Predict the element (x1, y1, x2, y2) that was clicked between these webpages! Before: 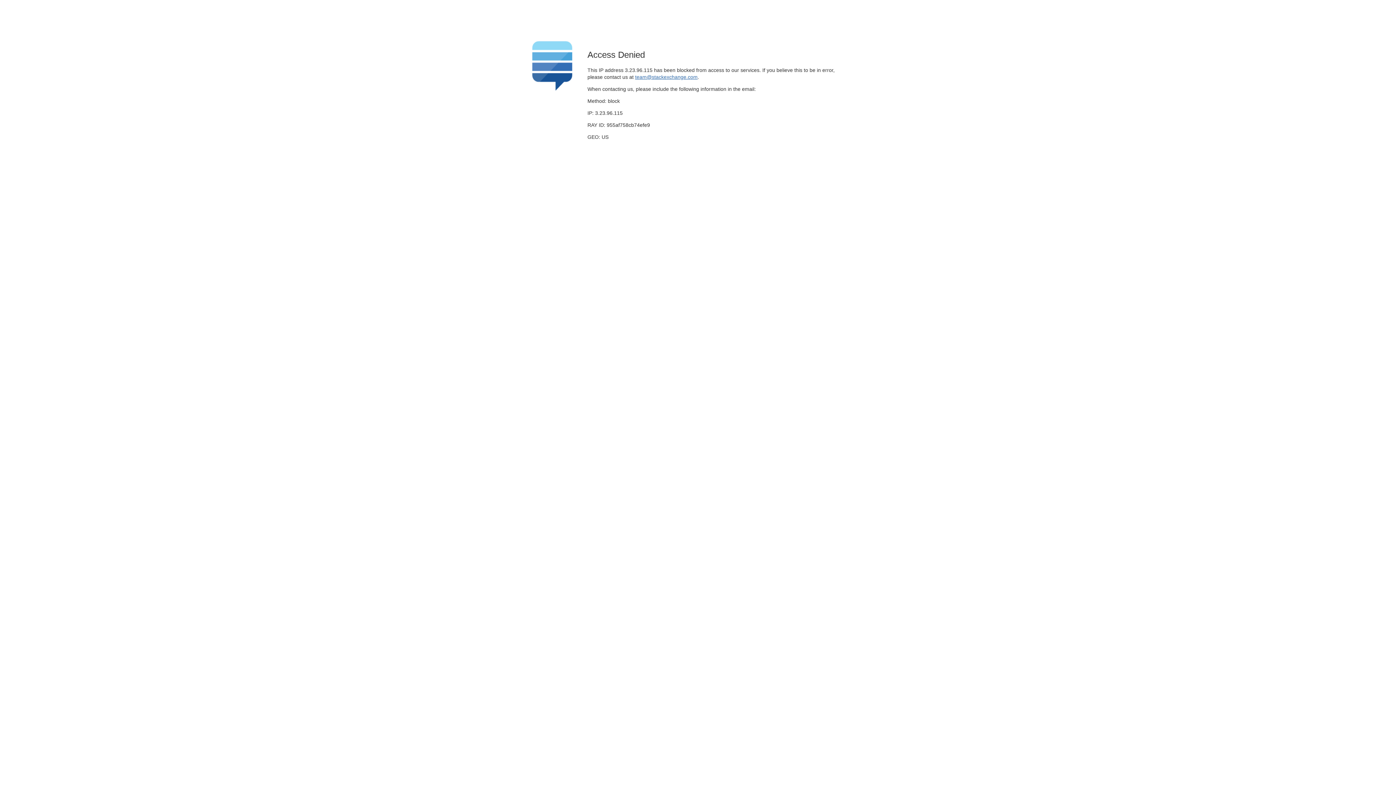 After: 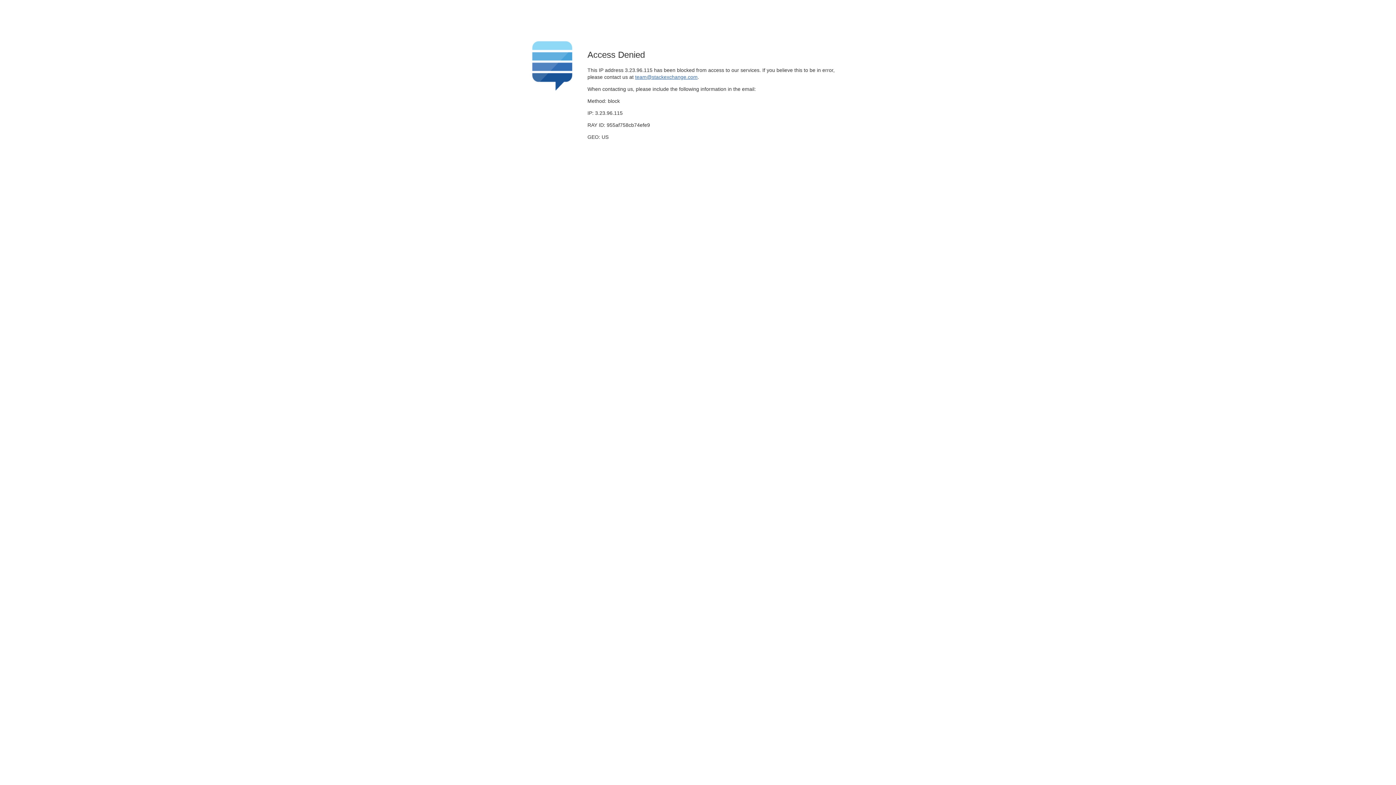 Action: label: team@stackexchange.com bbox: (635, 74, 697, 79)